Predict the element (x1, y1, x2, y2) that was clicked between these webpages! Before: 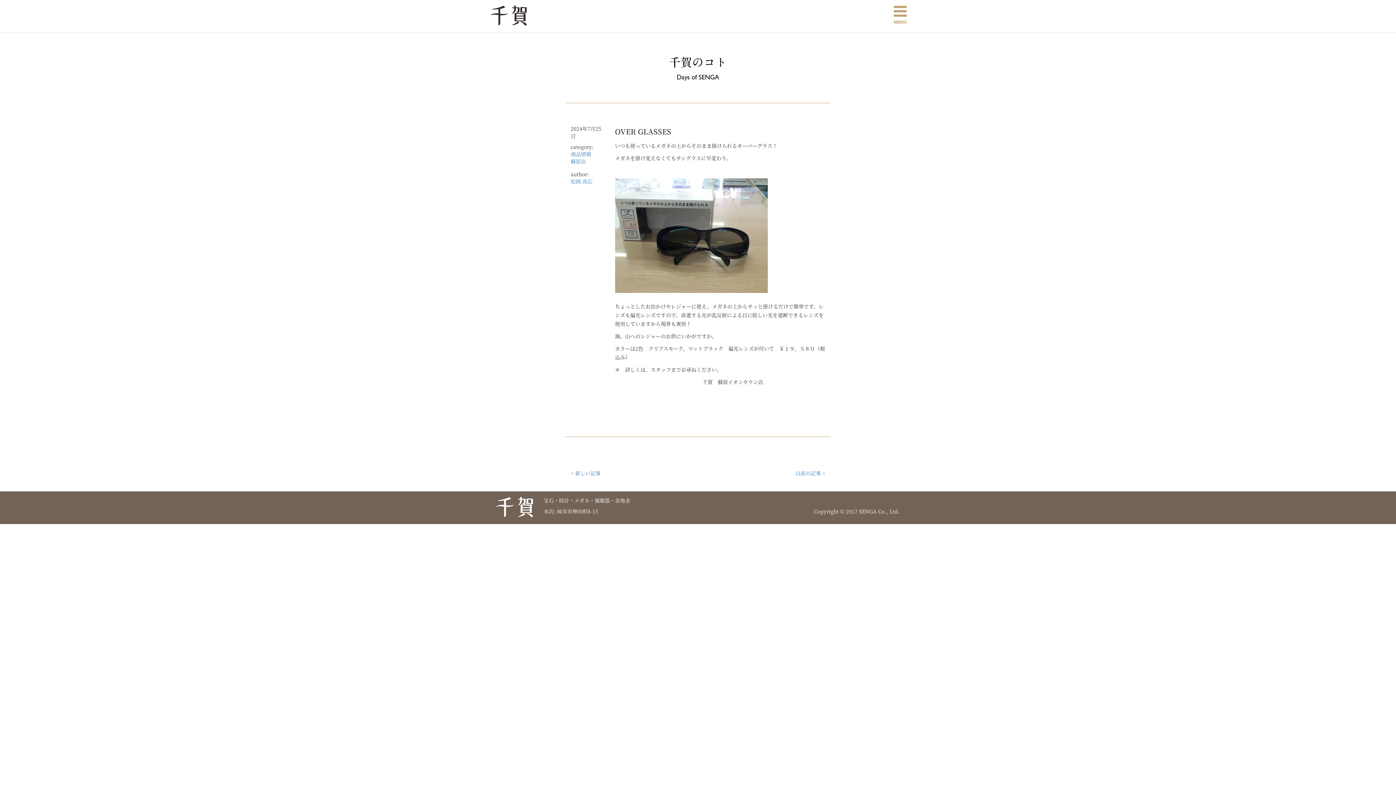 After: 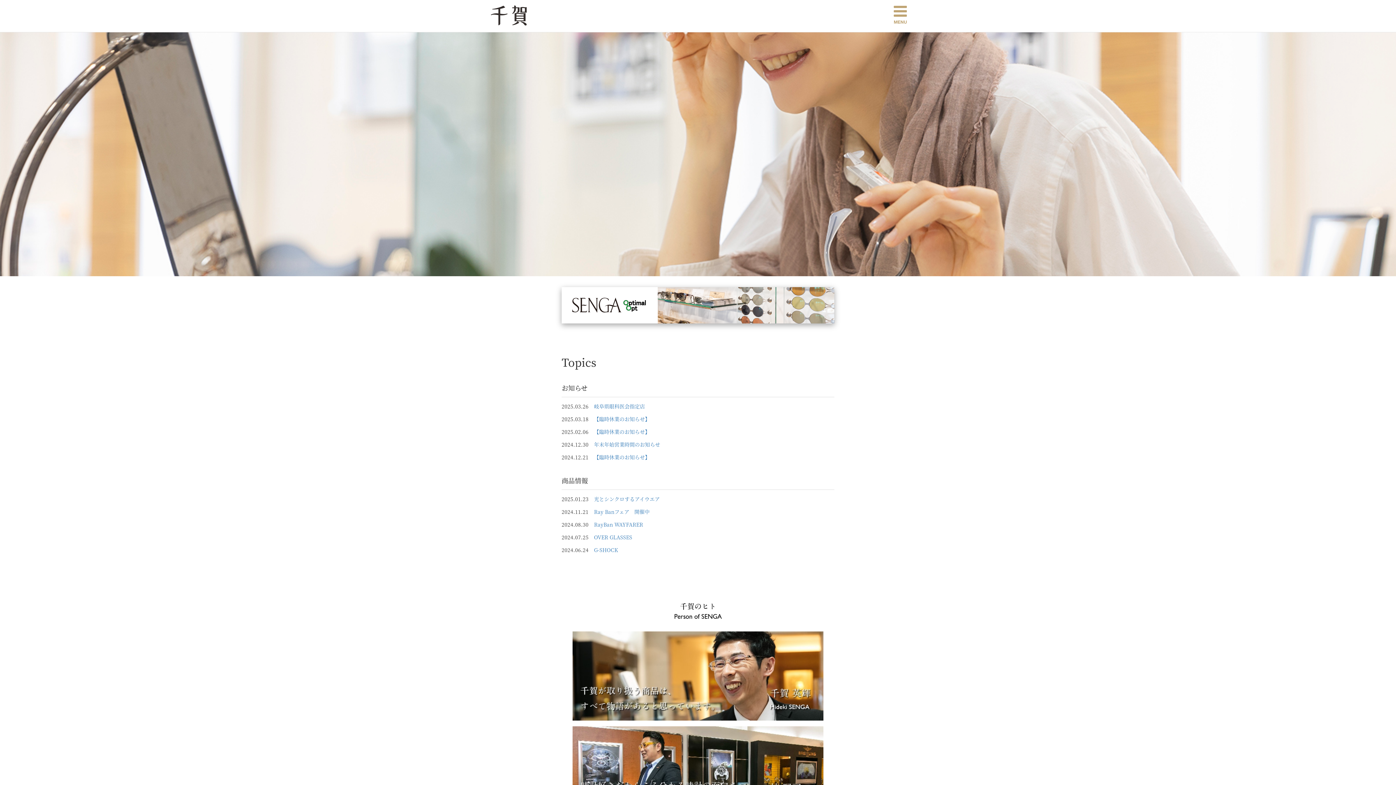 Action: bbox: (485, 0, 532, 30)